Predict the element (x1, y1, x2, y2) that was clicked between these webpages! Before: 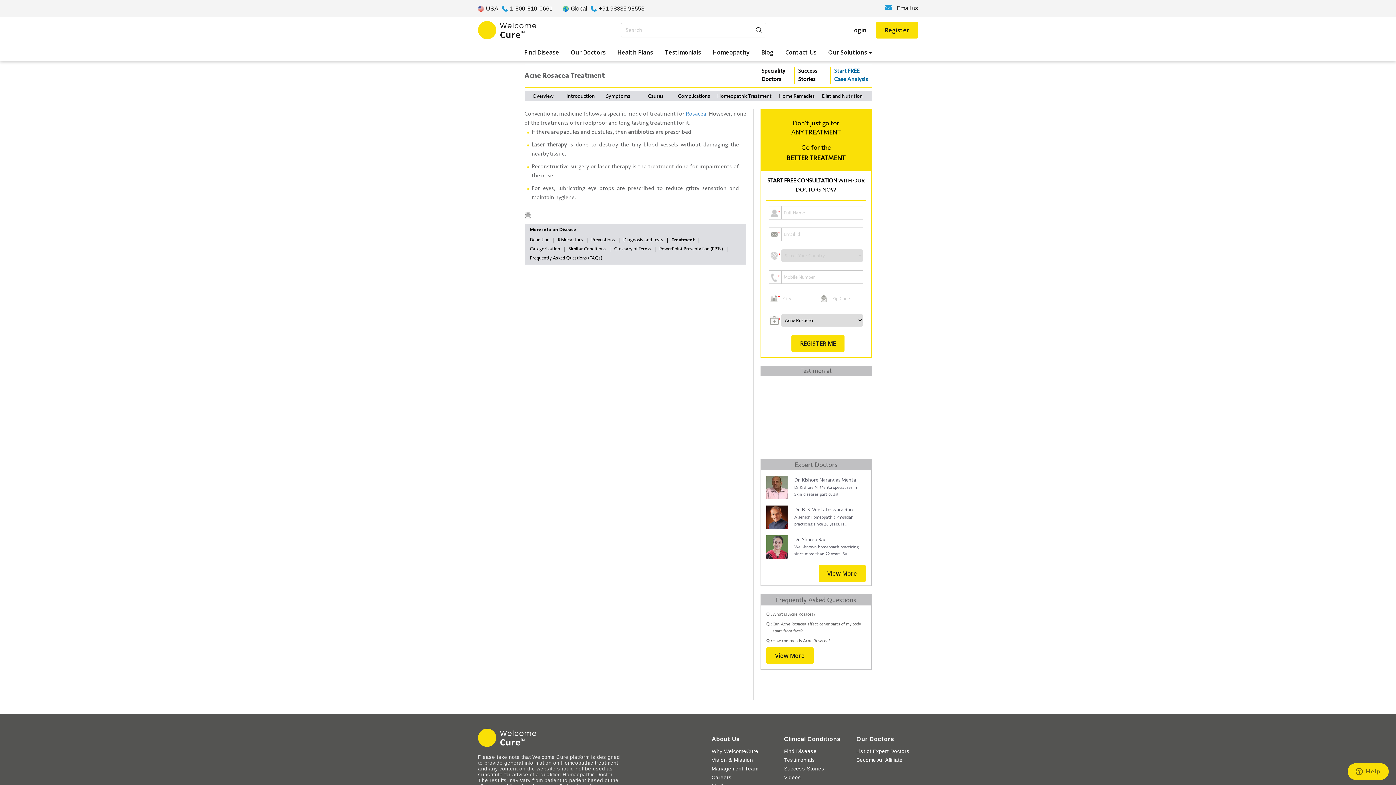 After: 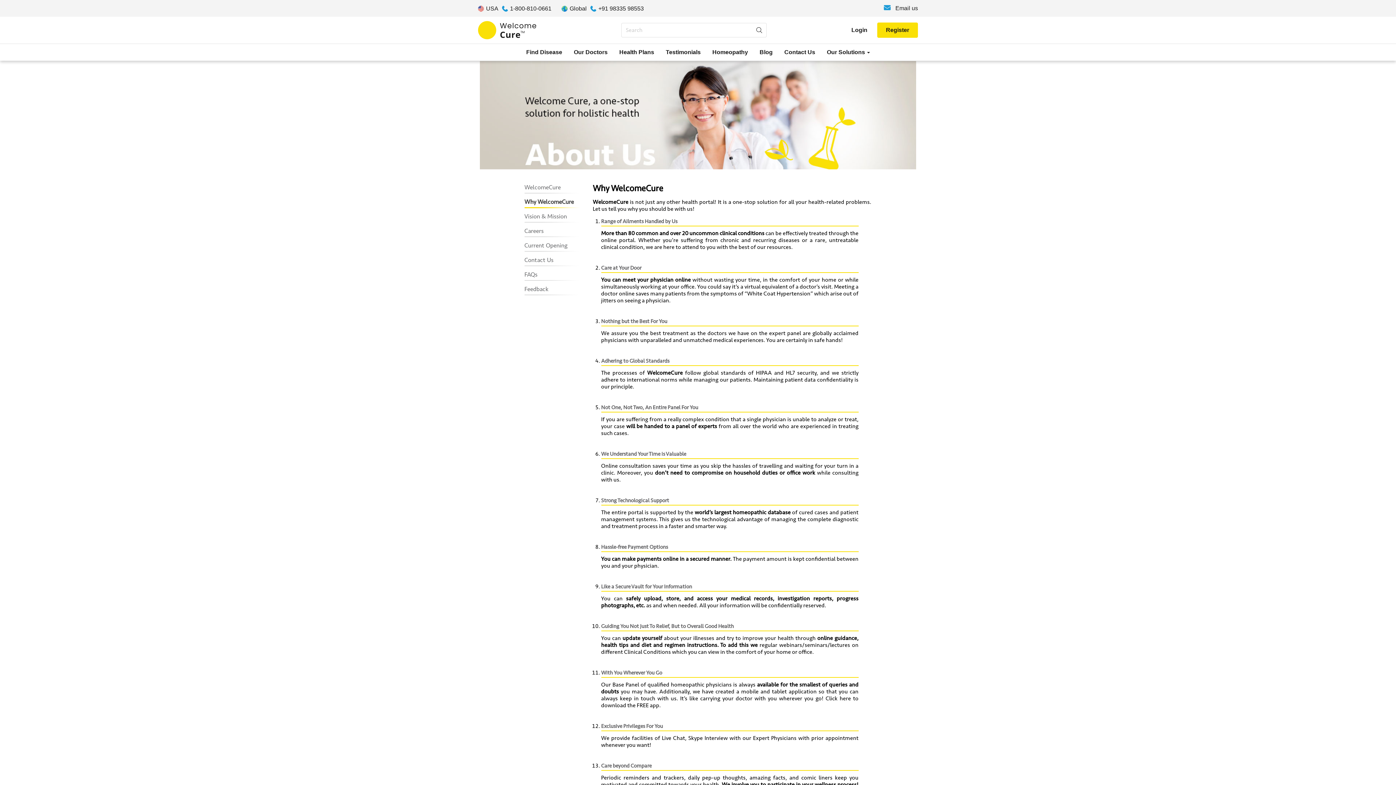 Action: bbox: (711, 748, 758, 754) label: Why WelcomeCure